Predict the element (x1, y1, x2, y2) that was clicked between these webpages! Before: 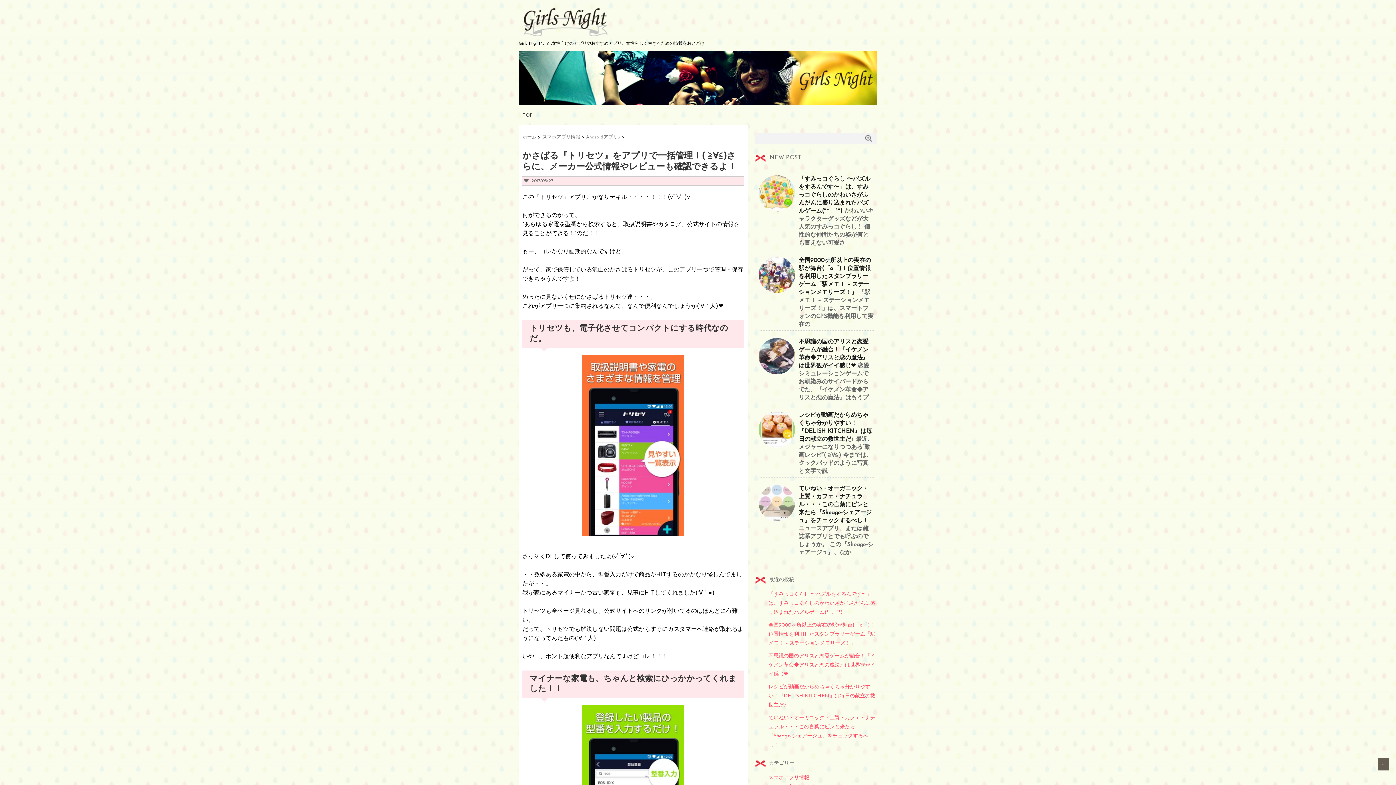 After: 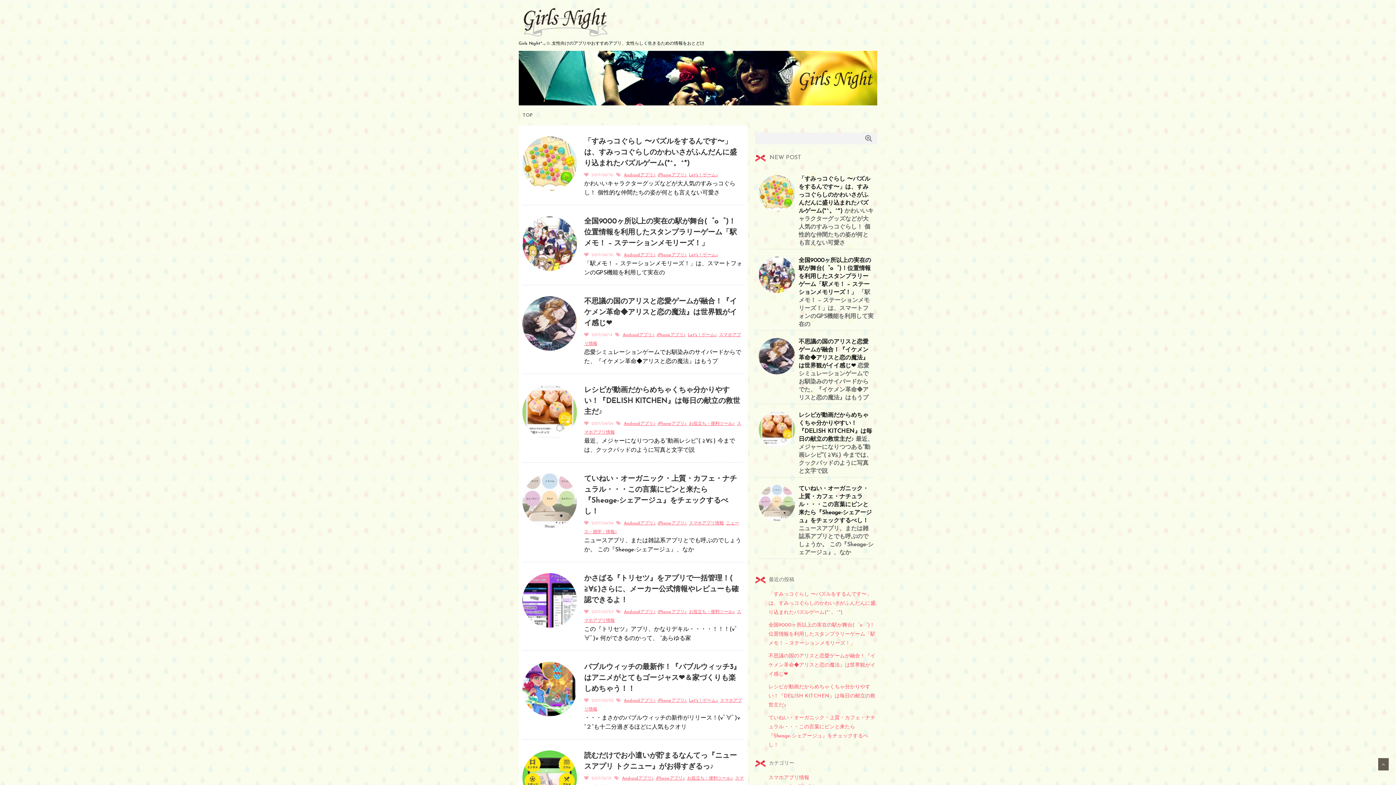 Action: bbox: (518, 26, 612, 35)